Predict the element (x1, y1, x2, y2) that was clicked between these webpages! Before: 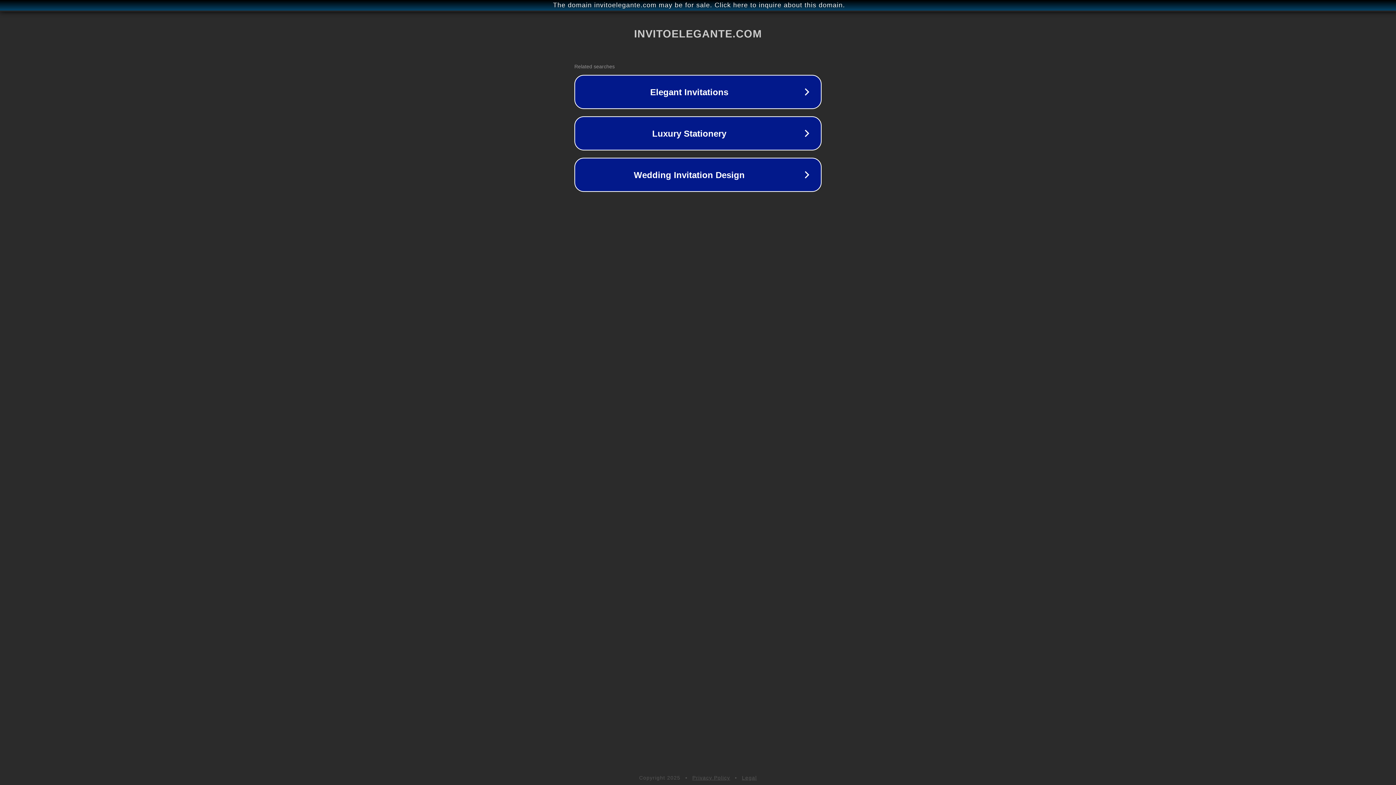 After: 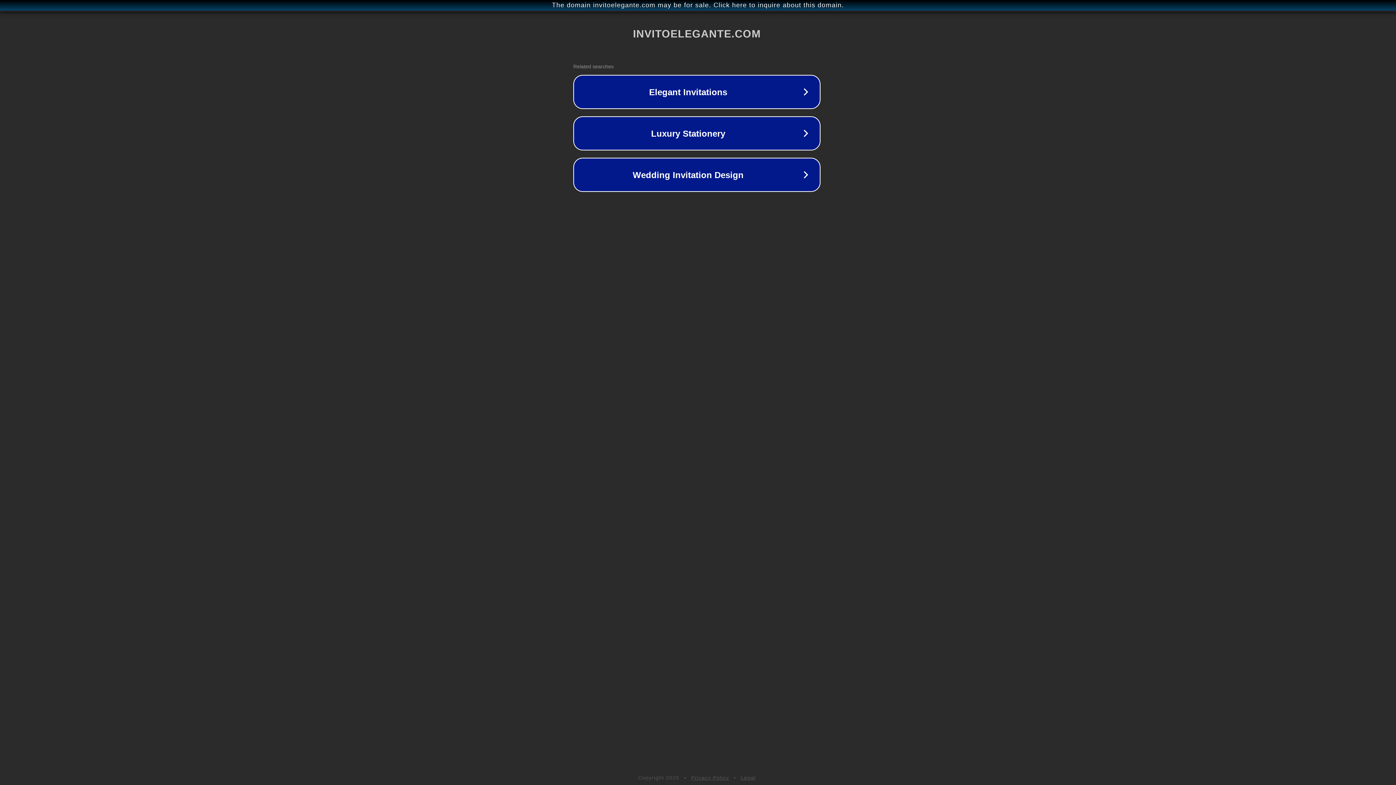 Action: label: The domain invitoelegante.com may be for sale. Click here to inquire about this domain. bbox: (1, 1, 1397, 9)